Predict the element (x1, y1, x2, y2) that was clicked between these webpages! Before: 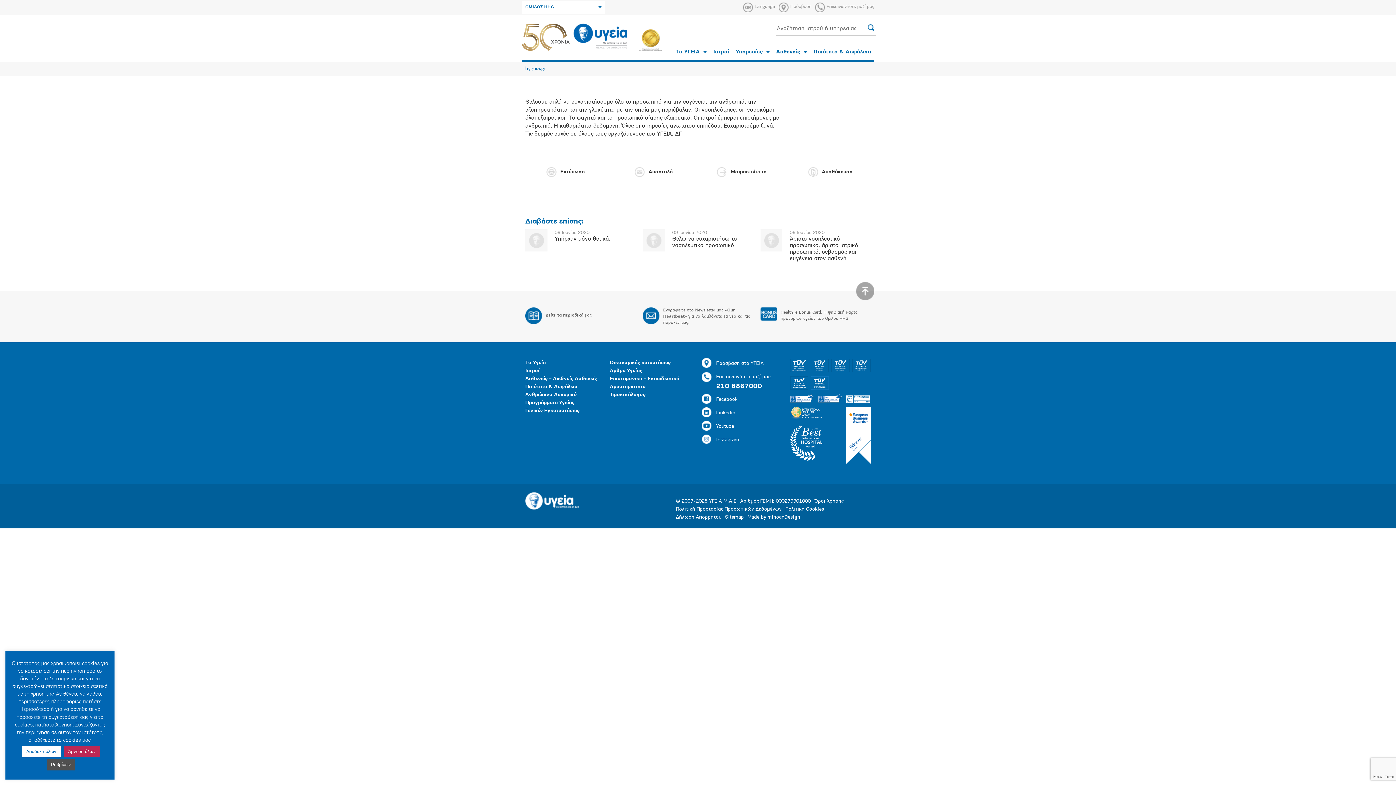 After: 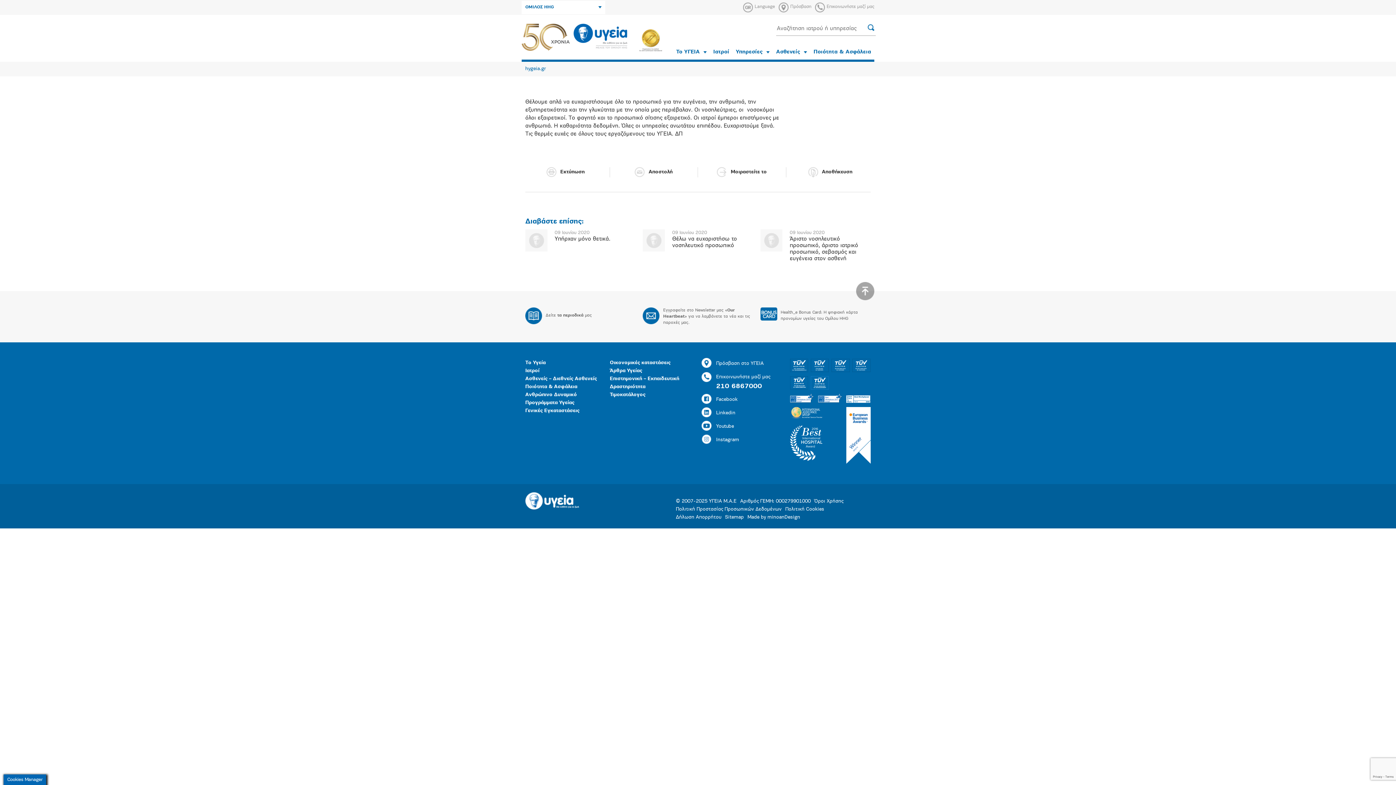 Action: bbox: (22, 746, 60, 757) label: Αποδοχή όλων